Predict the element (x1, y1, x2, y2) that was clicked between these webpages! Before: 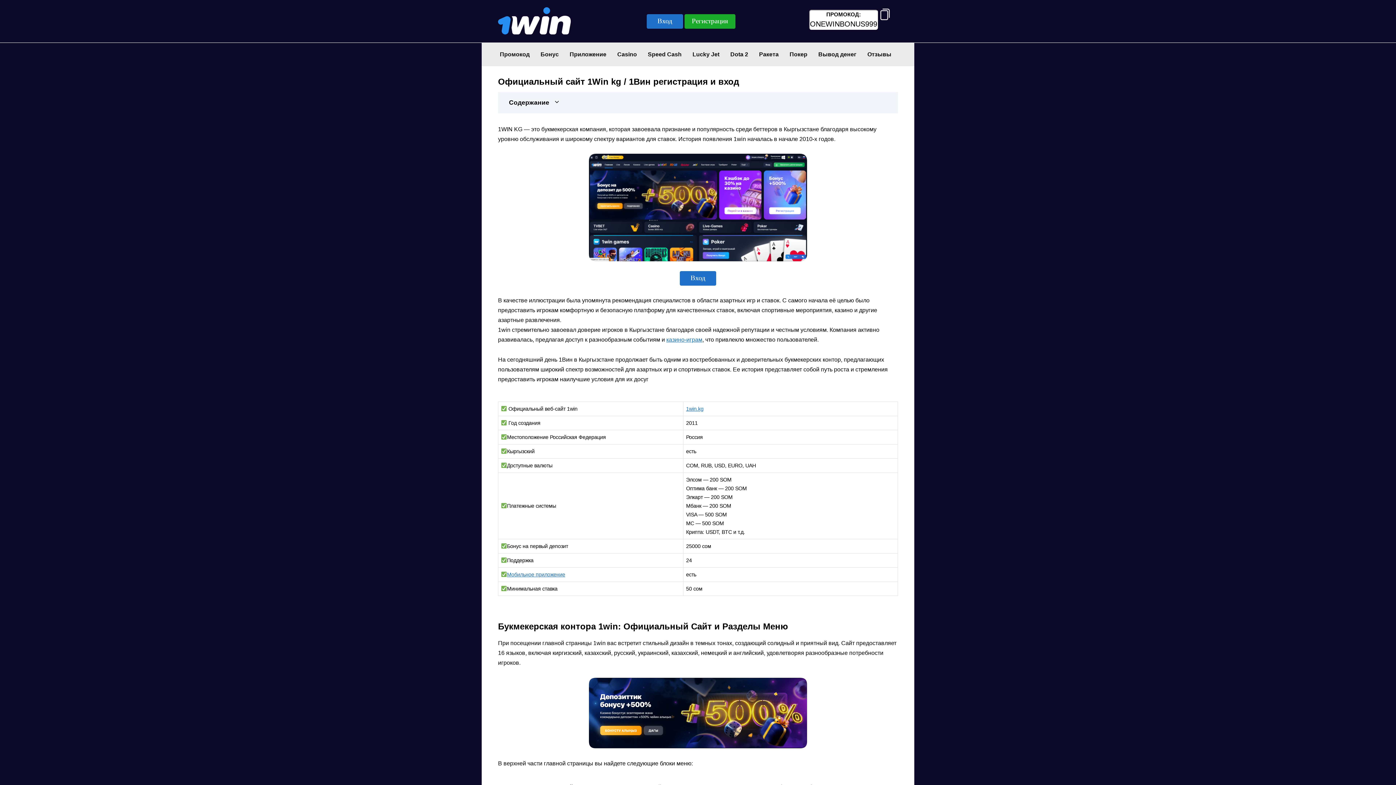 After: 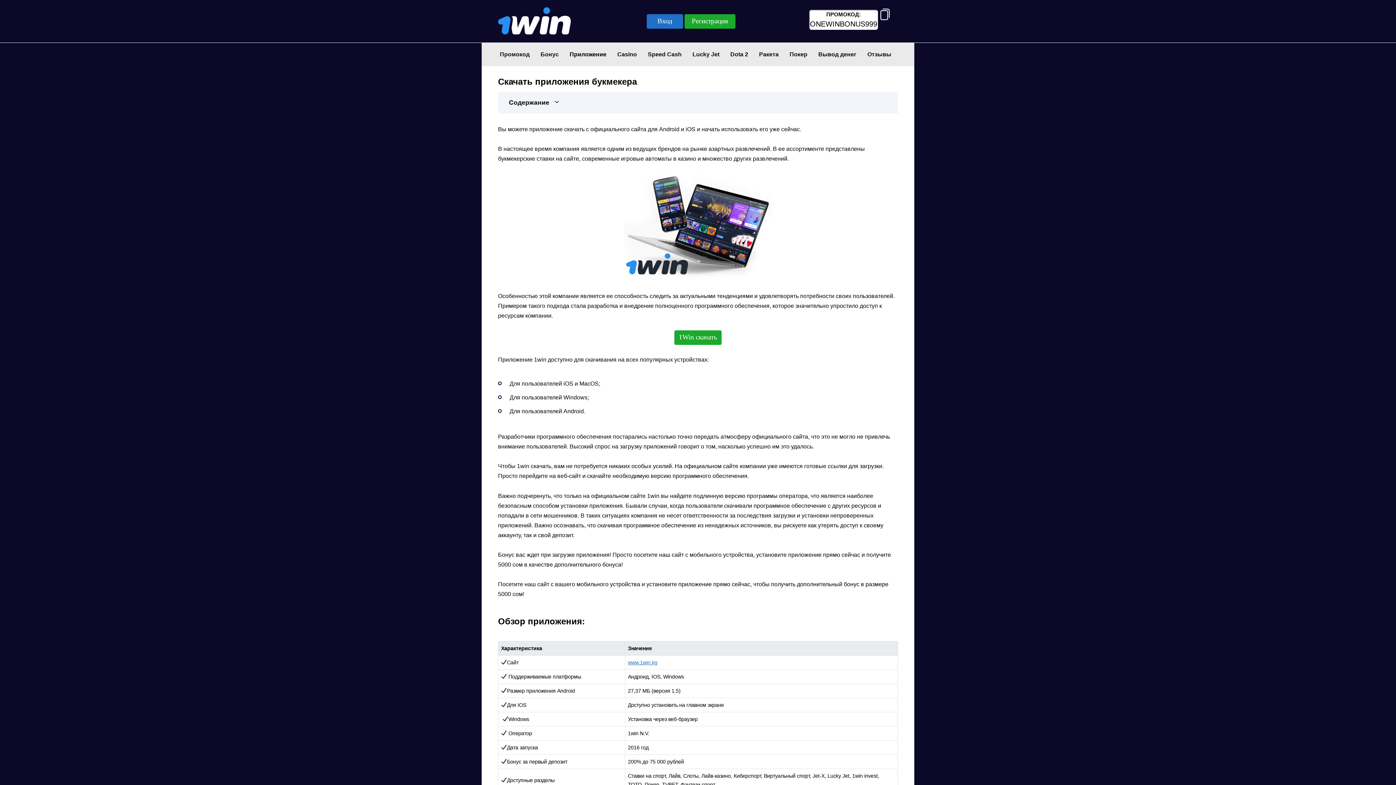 Action: label: Мобильное приложение bbox: (507, 572, 565, 577)